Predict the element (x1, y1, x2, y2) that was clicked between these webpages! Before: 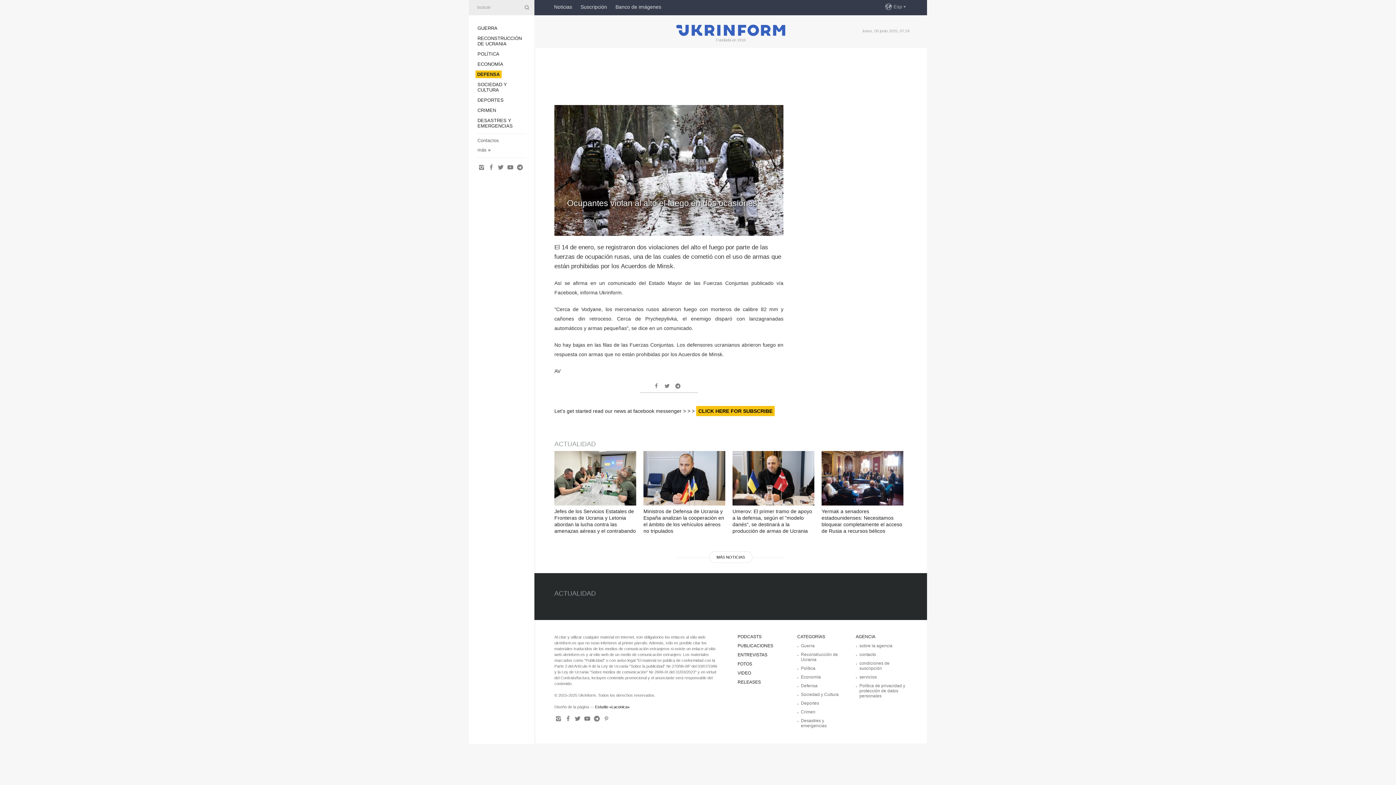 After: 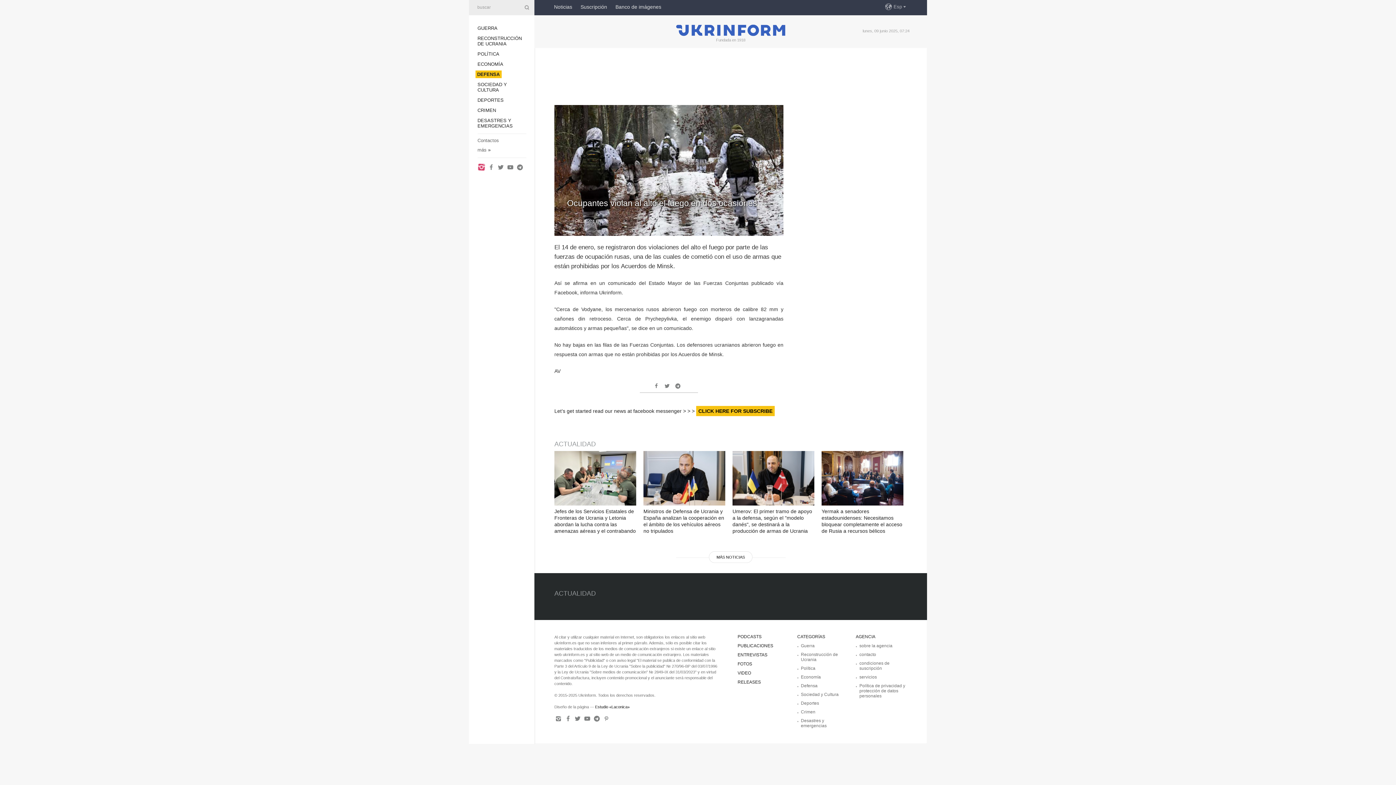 Action: bbox: (477, 164, 485, 170)